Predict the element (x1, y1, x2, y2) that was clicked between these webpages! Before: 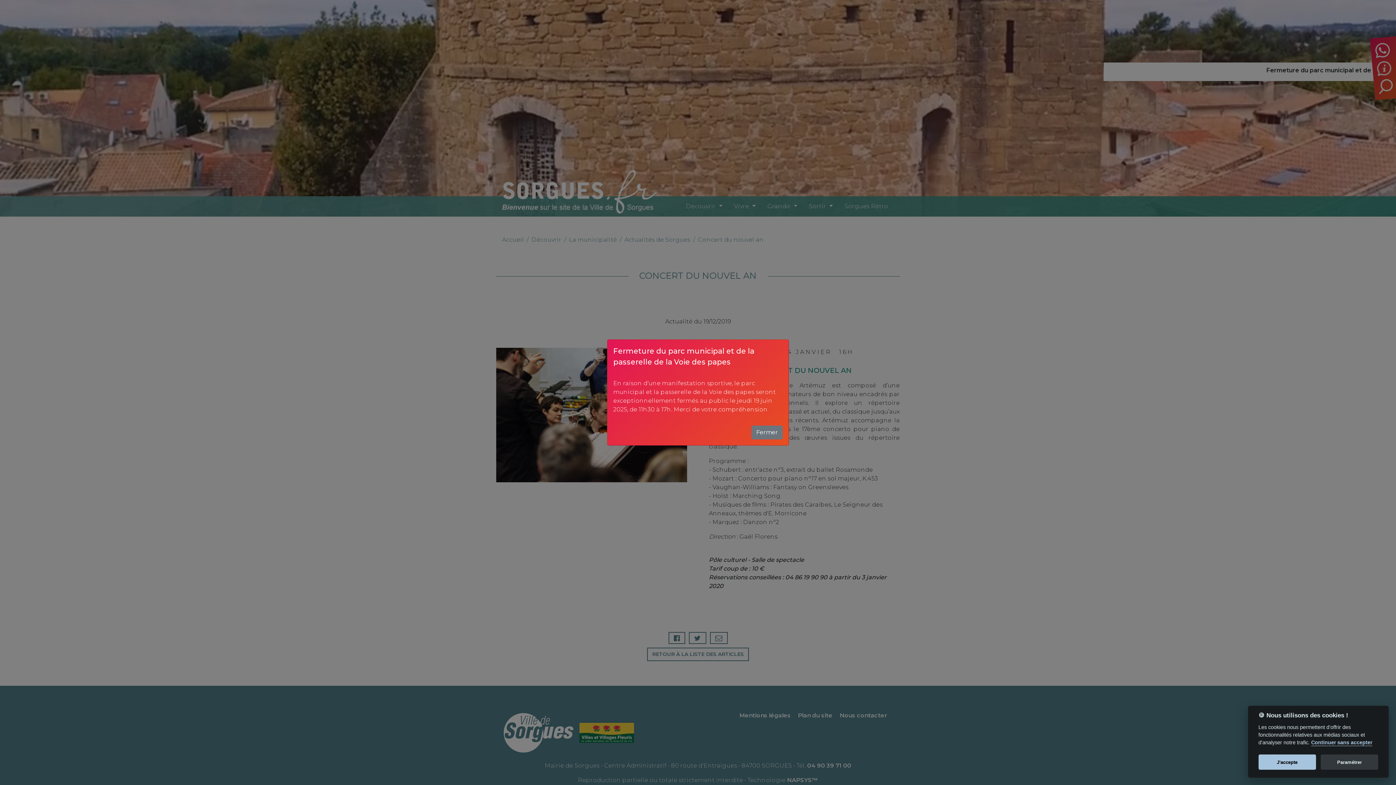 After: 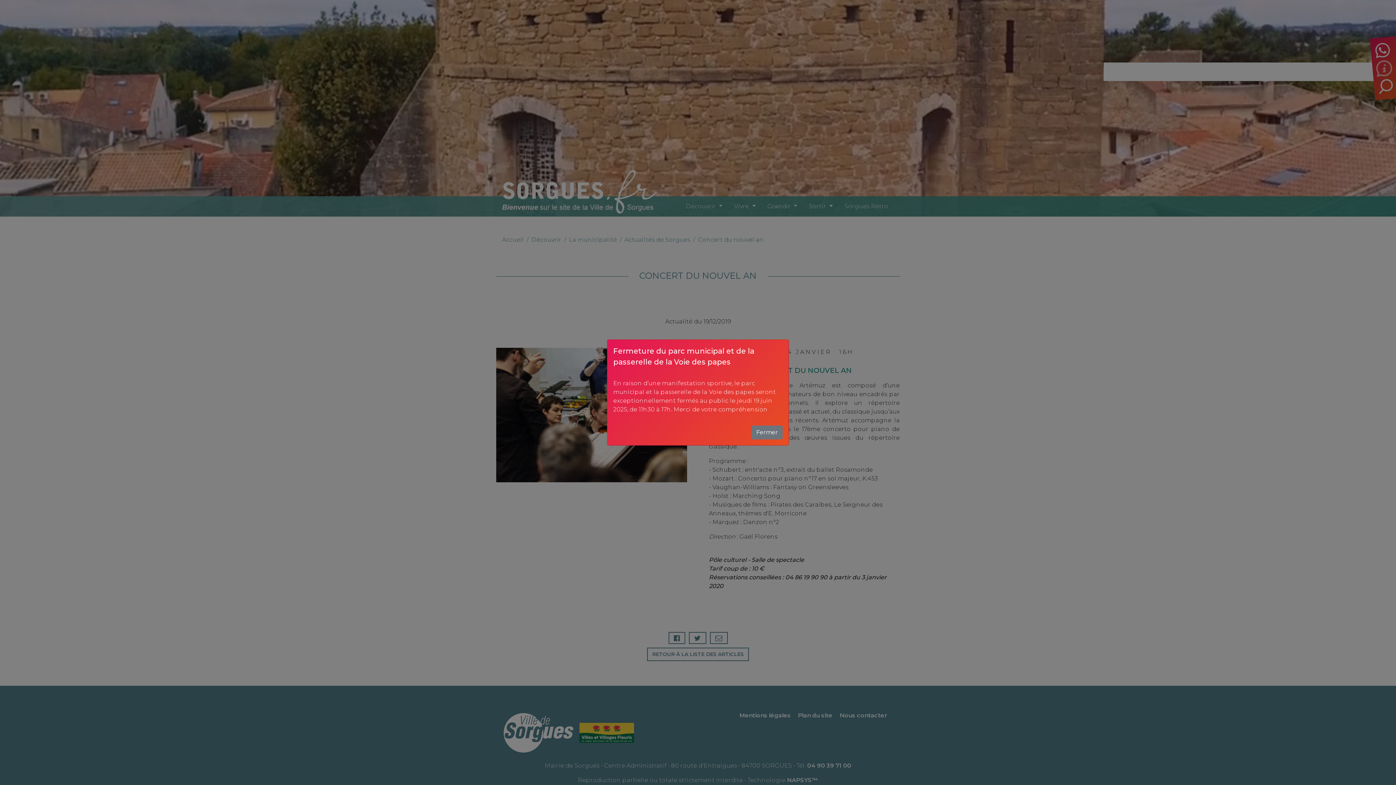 Action: bbox: (1258, 755, 1316, 770) label: J'accepte